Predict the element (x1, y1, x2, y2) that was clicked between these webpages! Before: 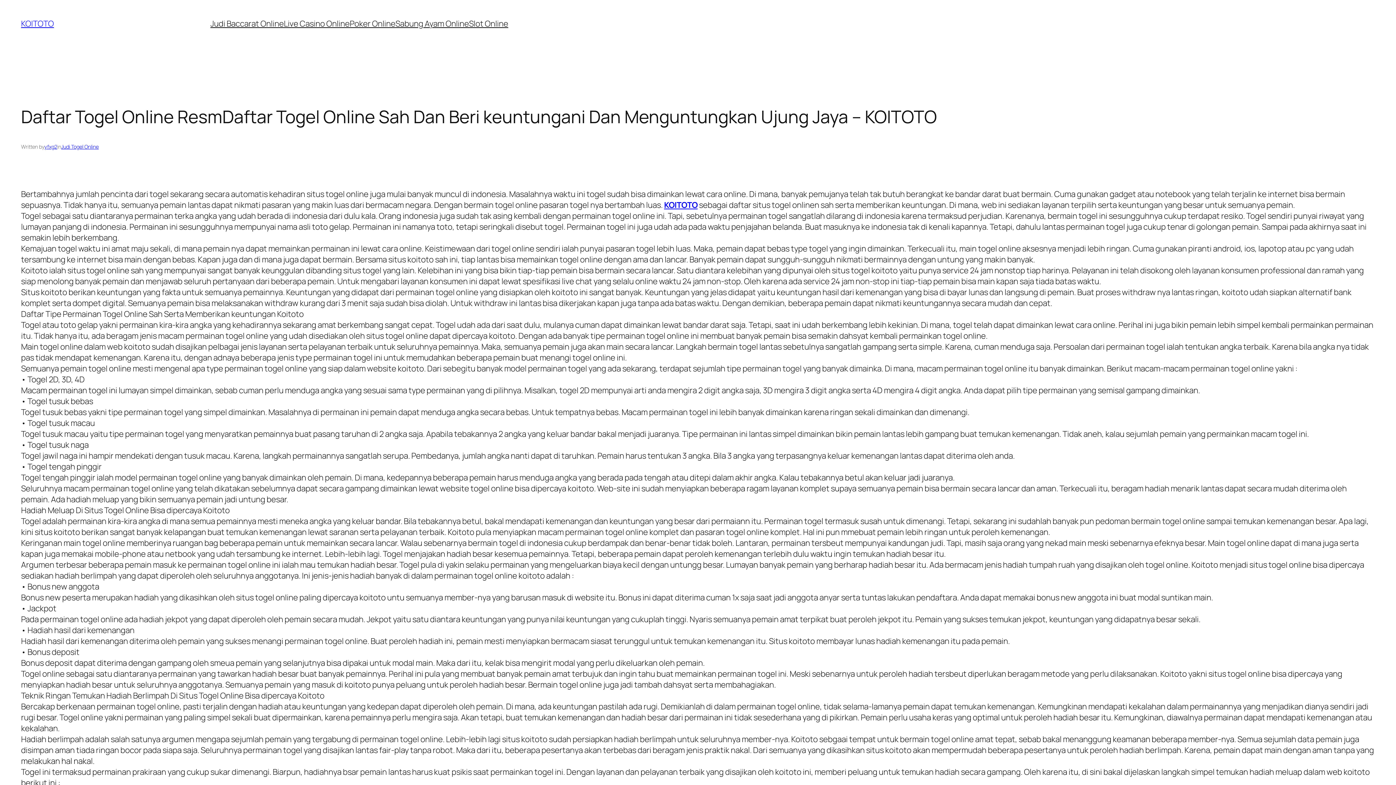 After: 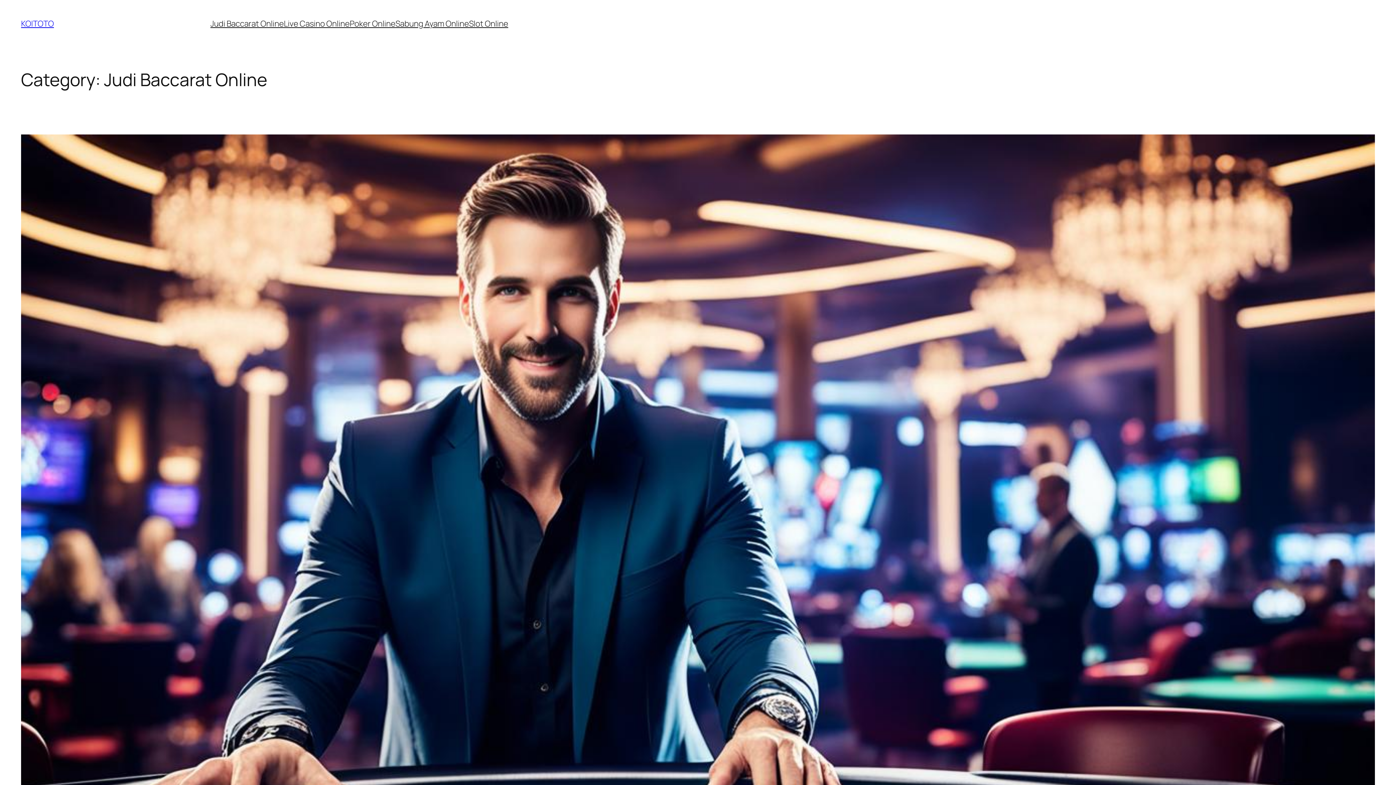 Action: label: Judi Baccarat Online bbox: (210, 18, 283, 29)